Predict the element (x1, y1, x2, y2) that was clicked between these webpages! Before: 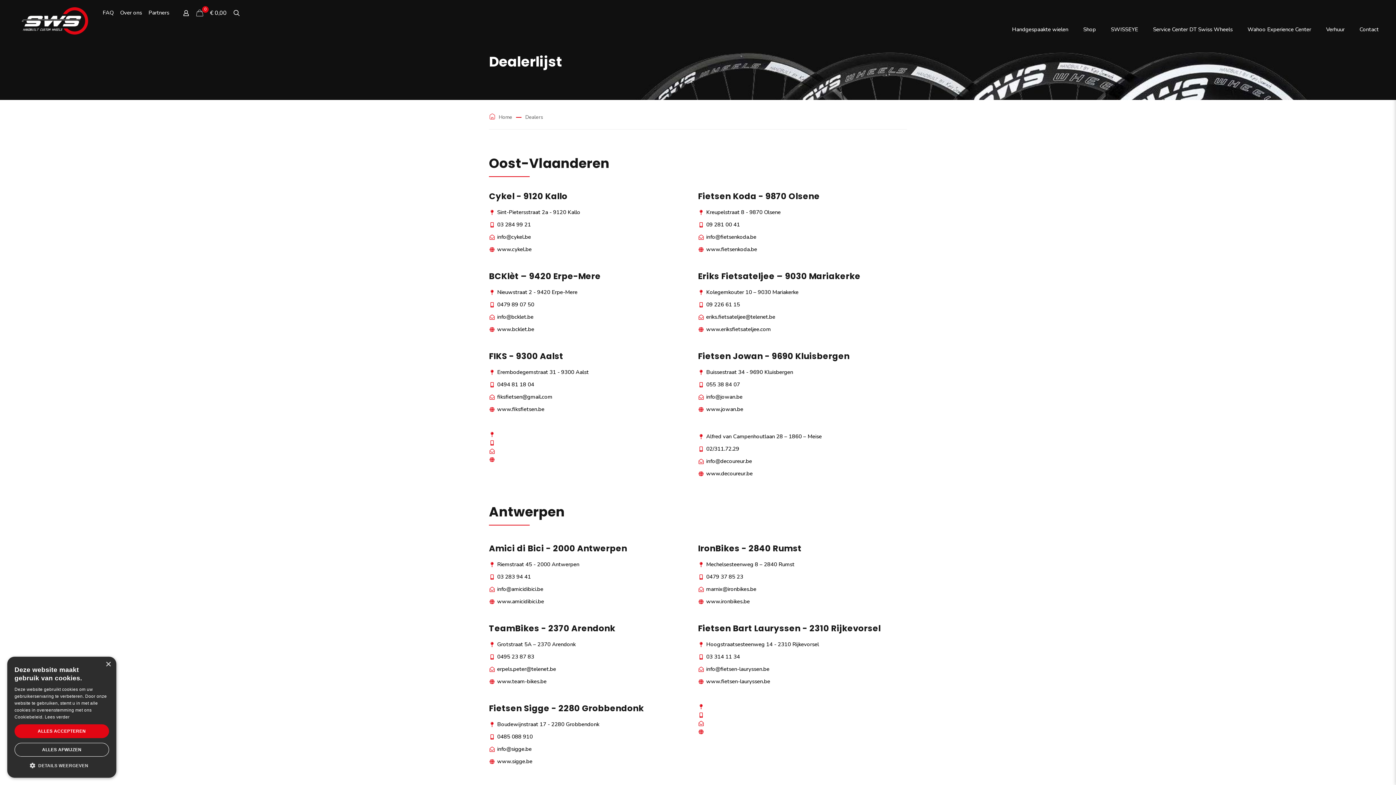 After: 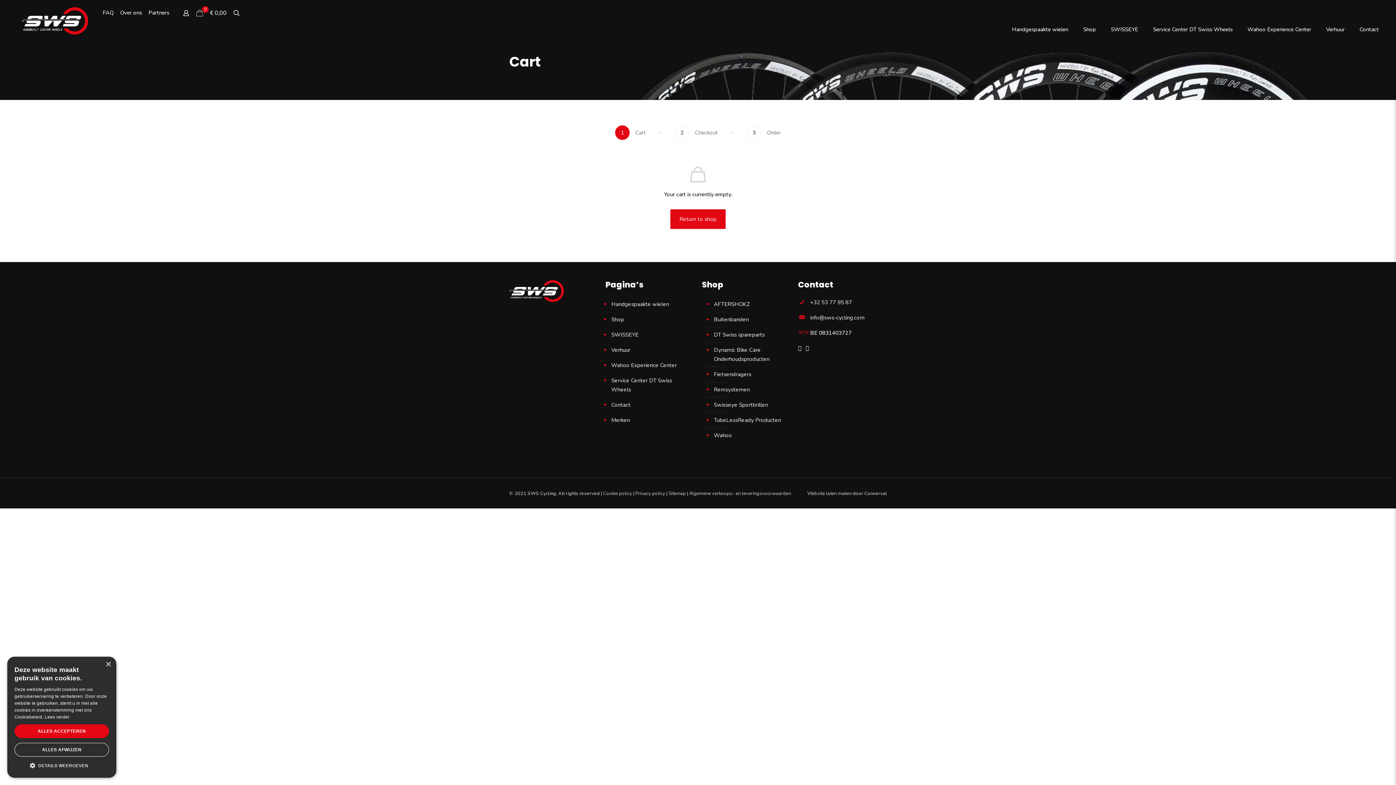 Action: bbox: (194, 9, 228, 16) label: 0

€ 0,00